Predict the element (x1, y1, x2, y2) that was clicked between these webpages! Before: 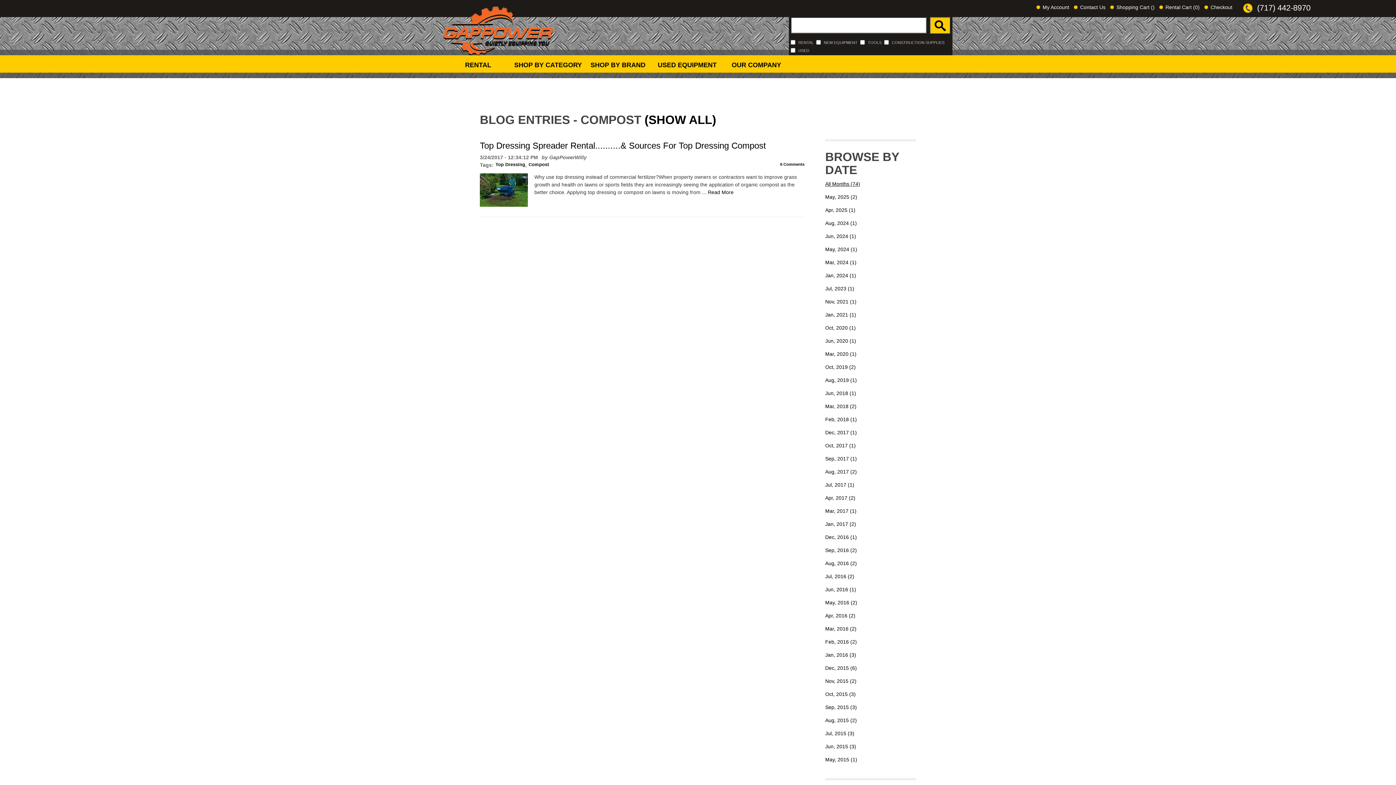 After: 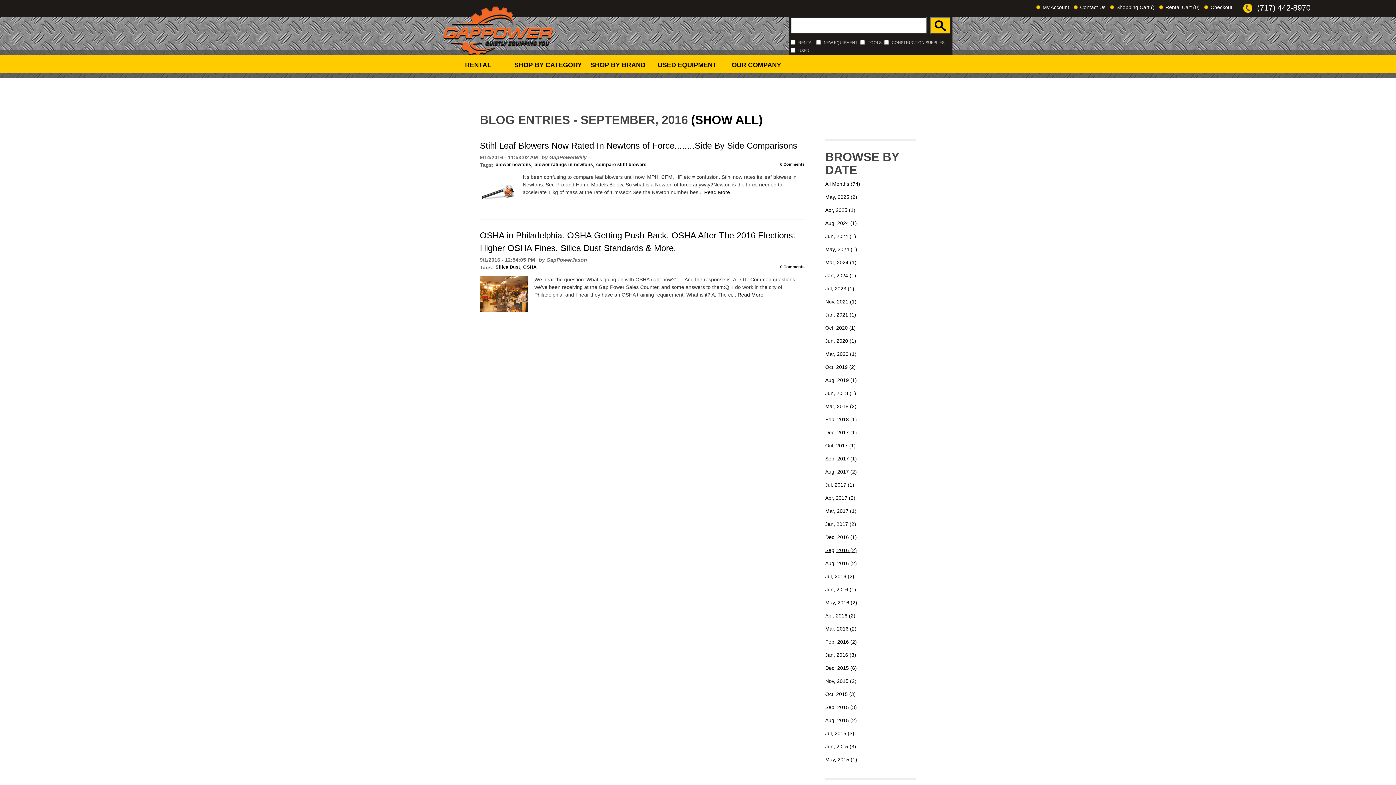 Action: label: Sep, 2016 (2) bbox: (825, 546, 857, 554)